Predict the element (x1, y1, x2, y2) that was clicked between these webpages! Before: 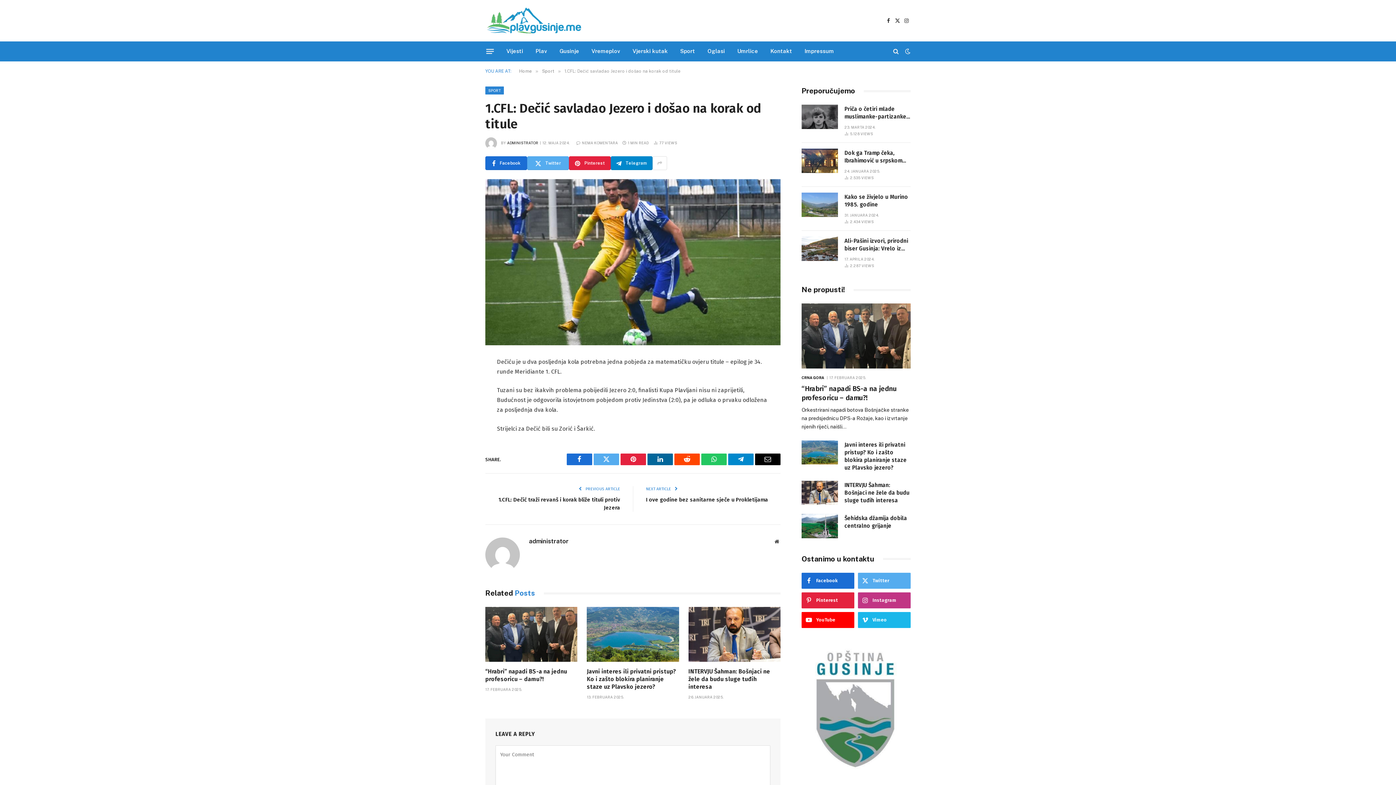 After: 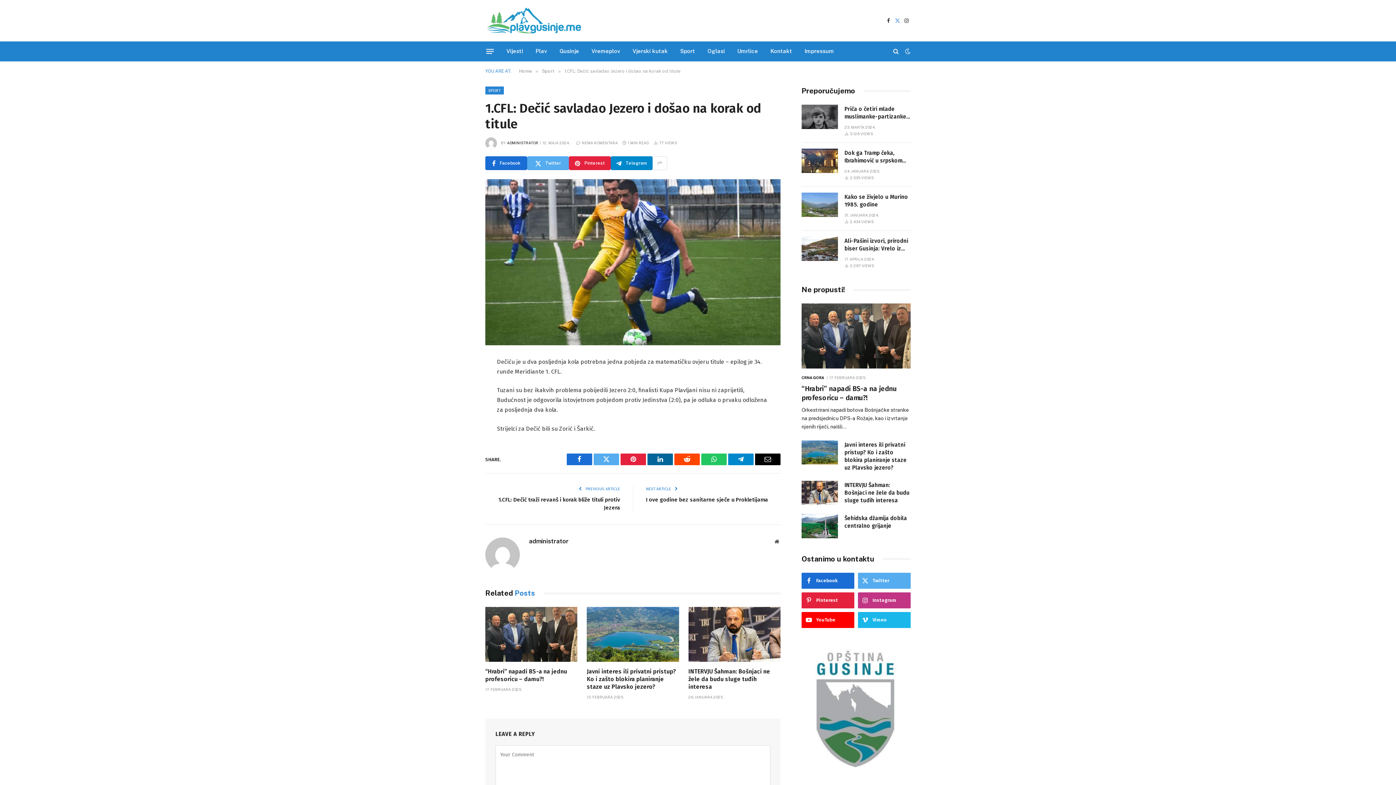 Action: bbox: (893, 12, 901, 28) label: X (Twitter)